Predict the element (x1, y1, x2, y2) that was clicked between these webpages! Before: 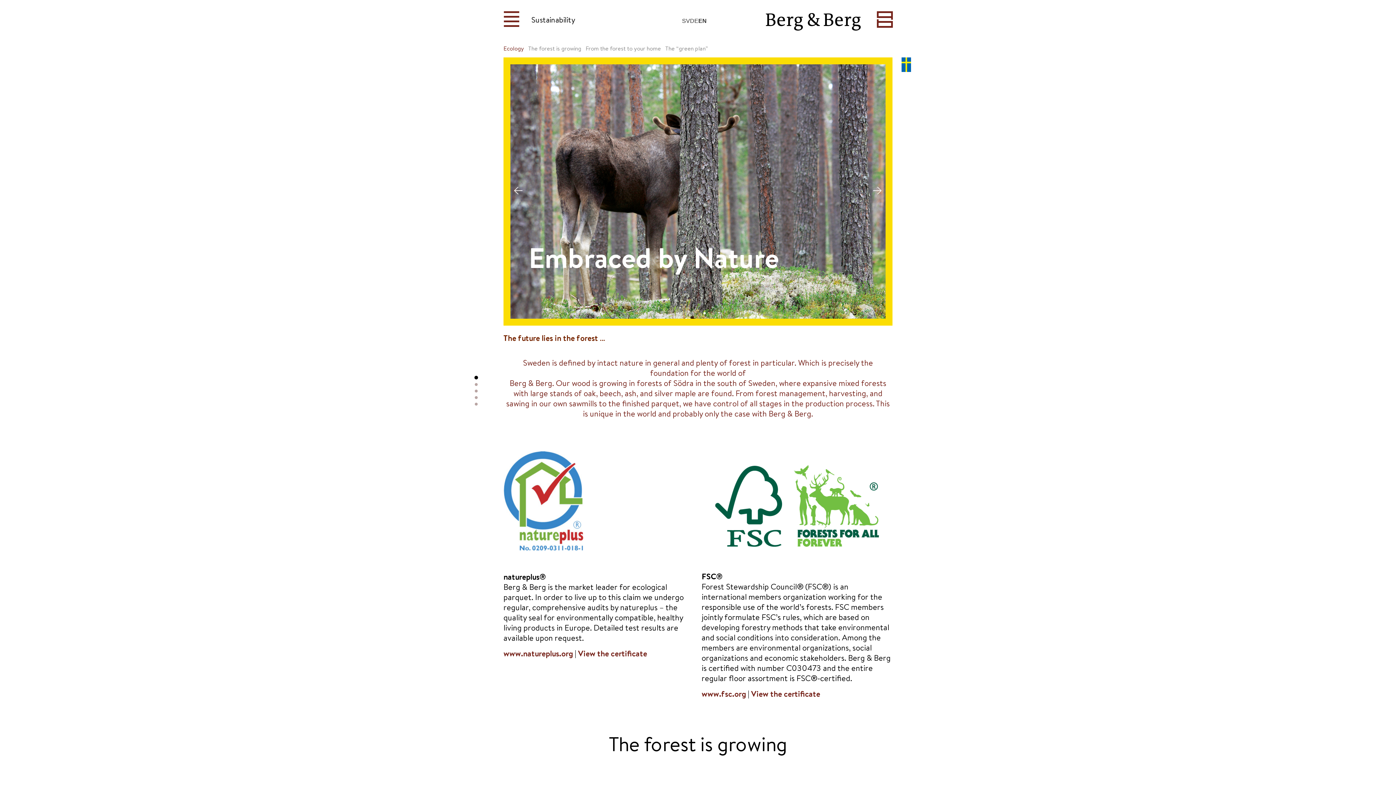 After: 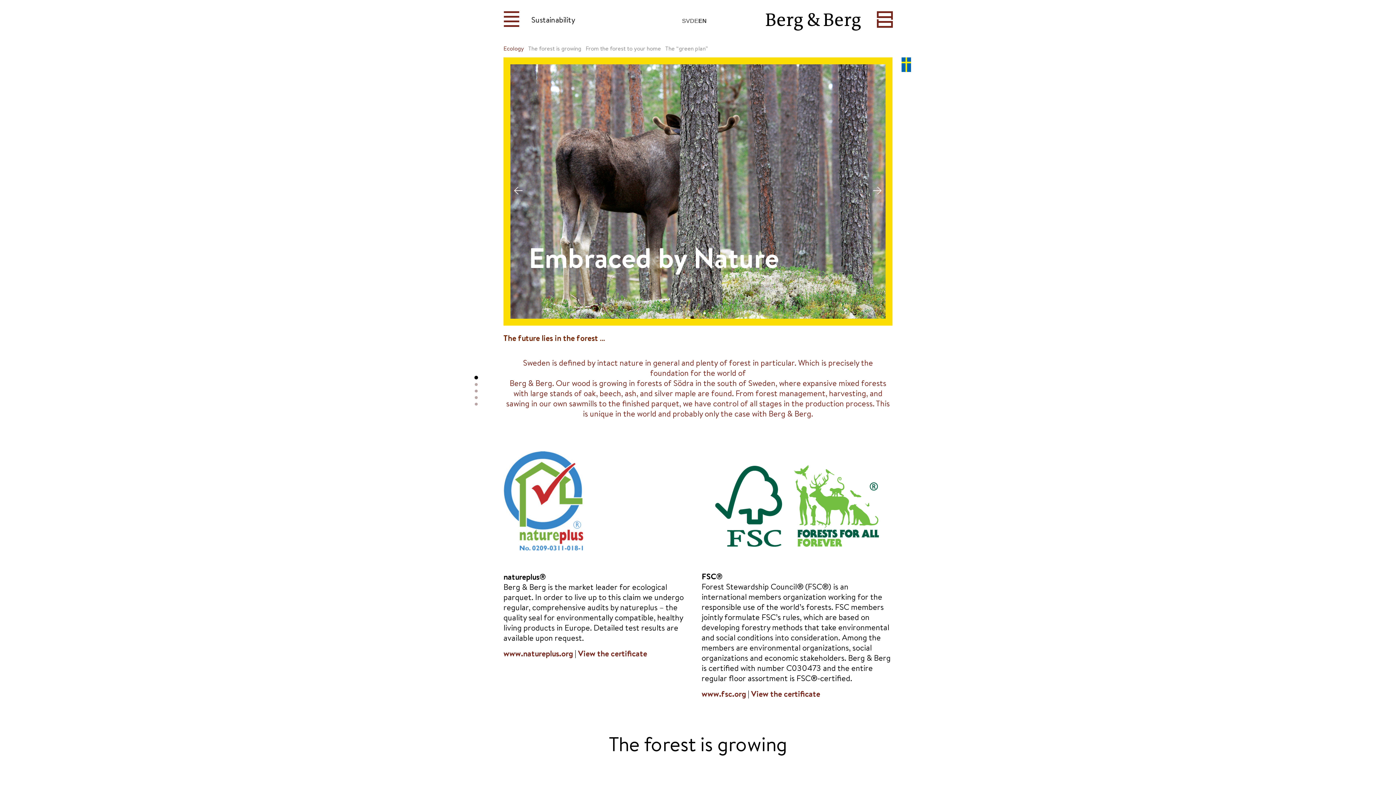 Action: label: EN bbox: (698, 17, 706, 24)